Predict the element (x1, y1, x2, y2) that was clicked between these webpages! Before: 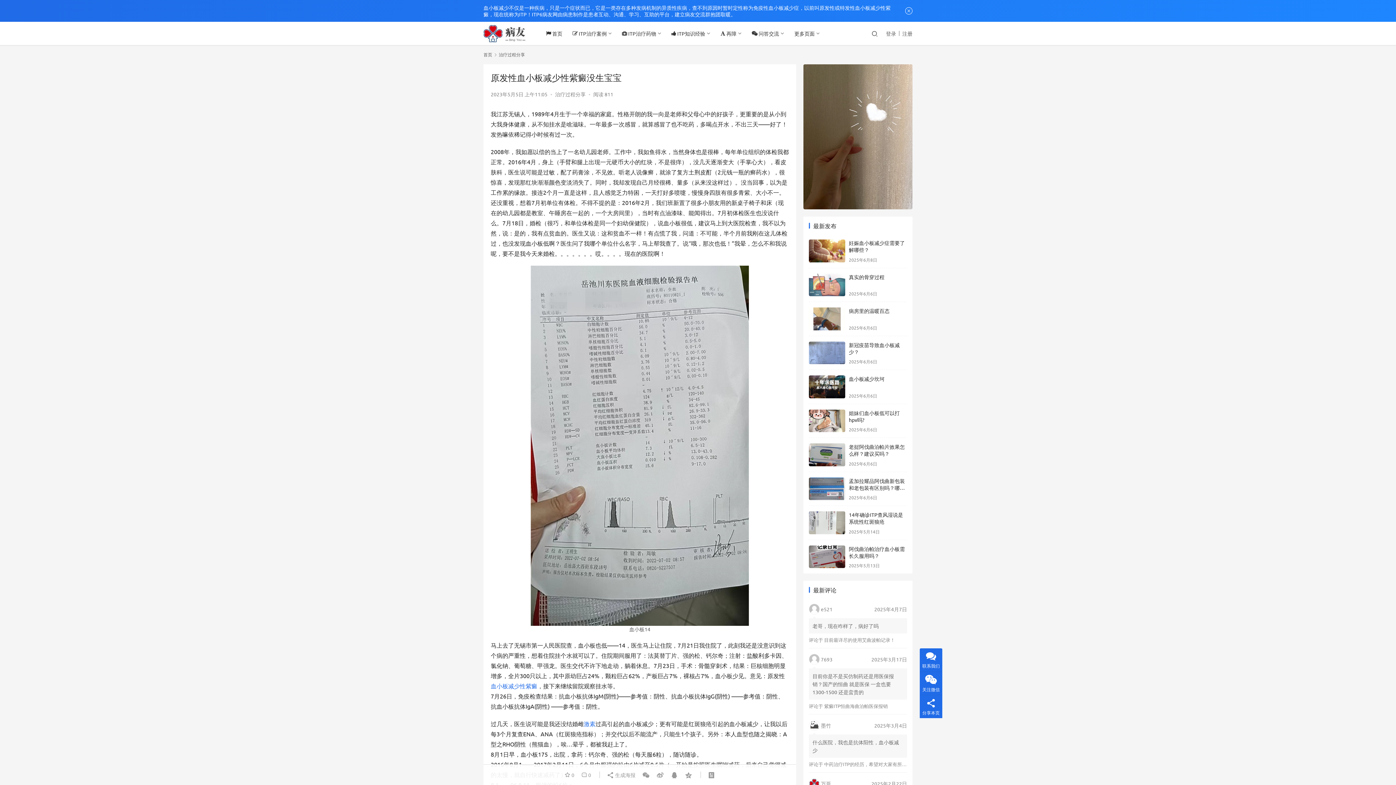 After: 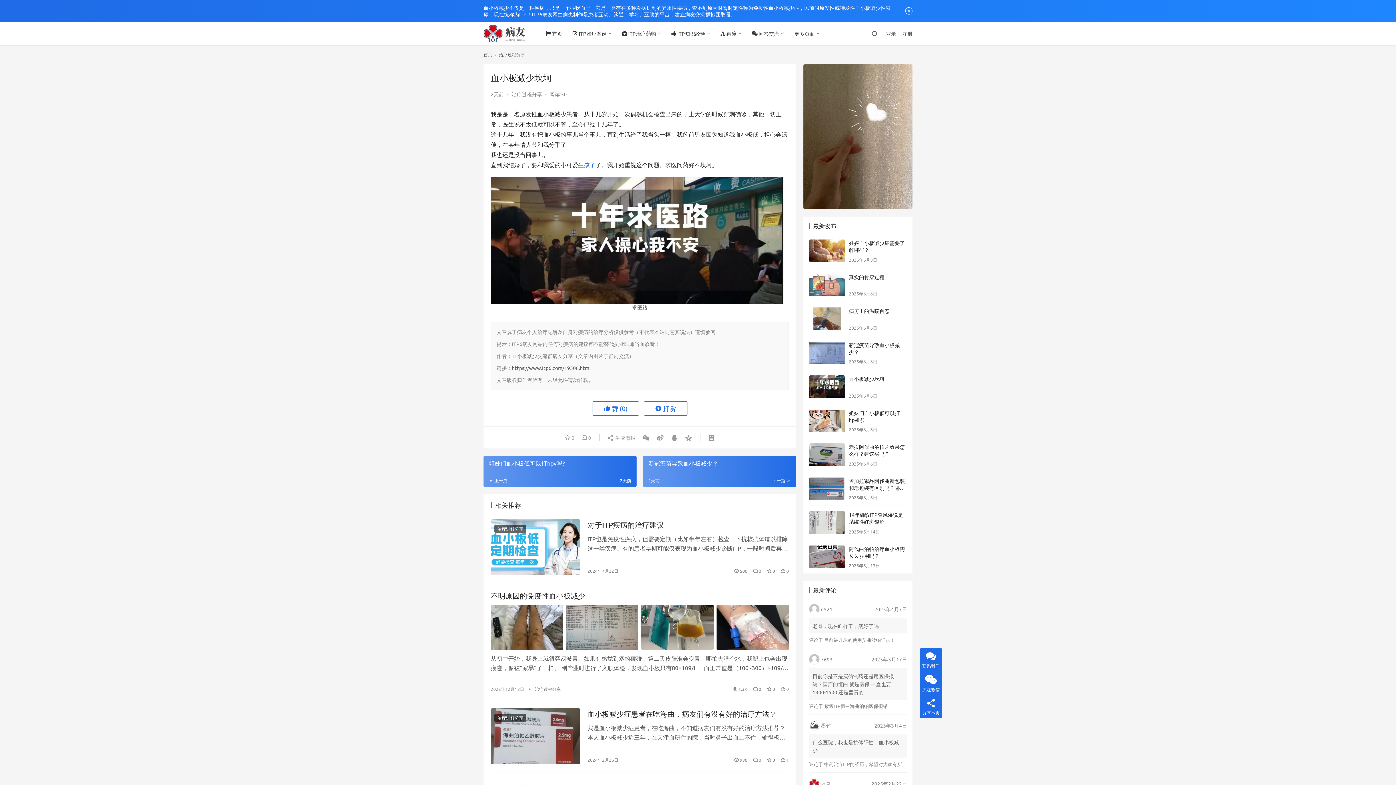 Action: bbox: (809, 375, 845, 398)